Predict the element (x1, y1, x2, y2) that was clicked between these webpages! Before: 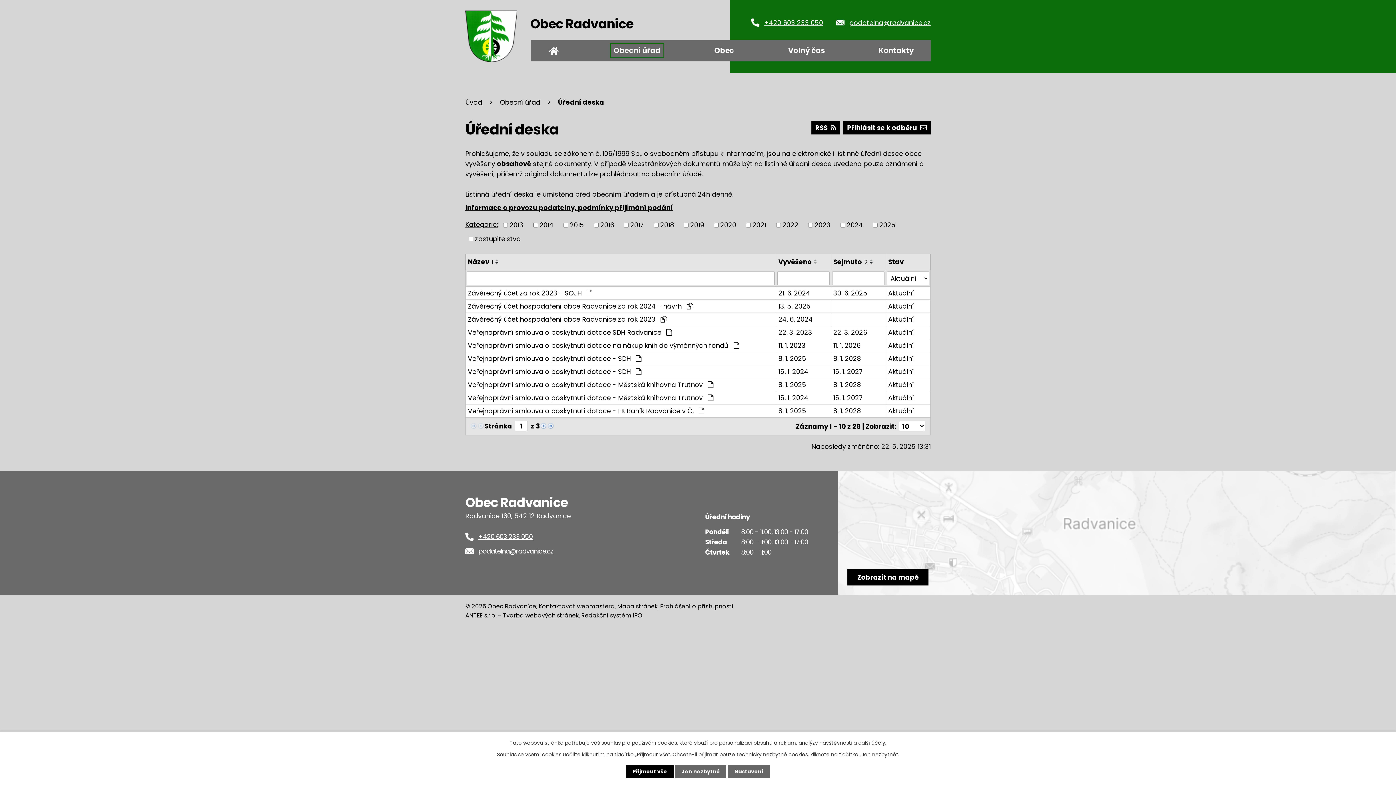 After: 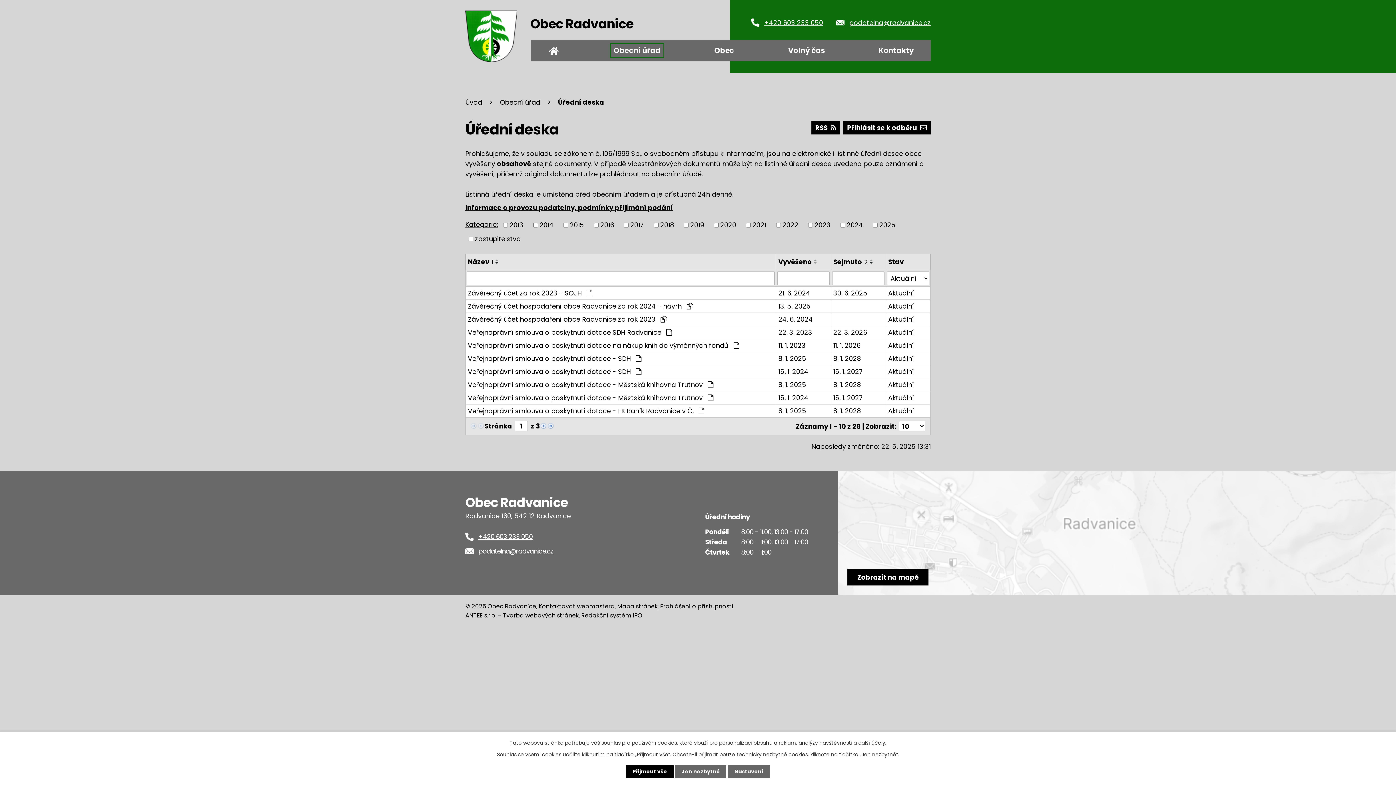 Action: label: Kontaktovat webmastera bbox: (538, 602, 614, 610)